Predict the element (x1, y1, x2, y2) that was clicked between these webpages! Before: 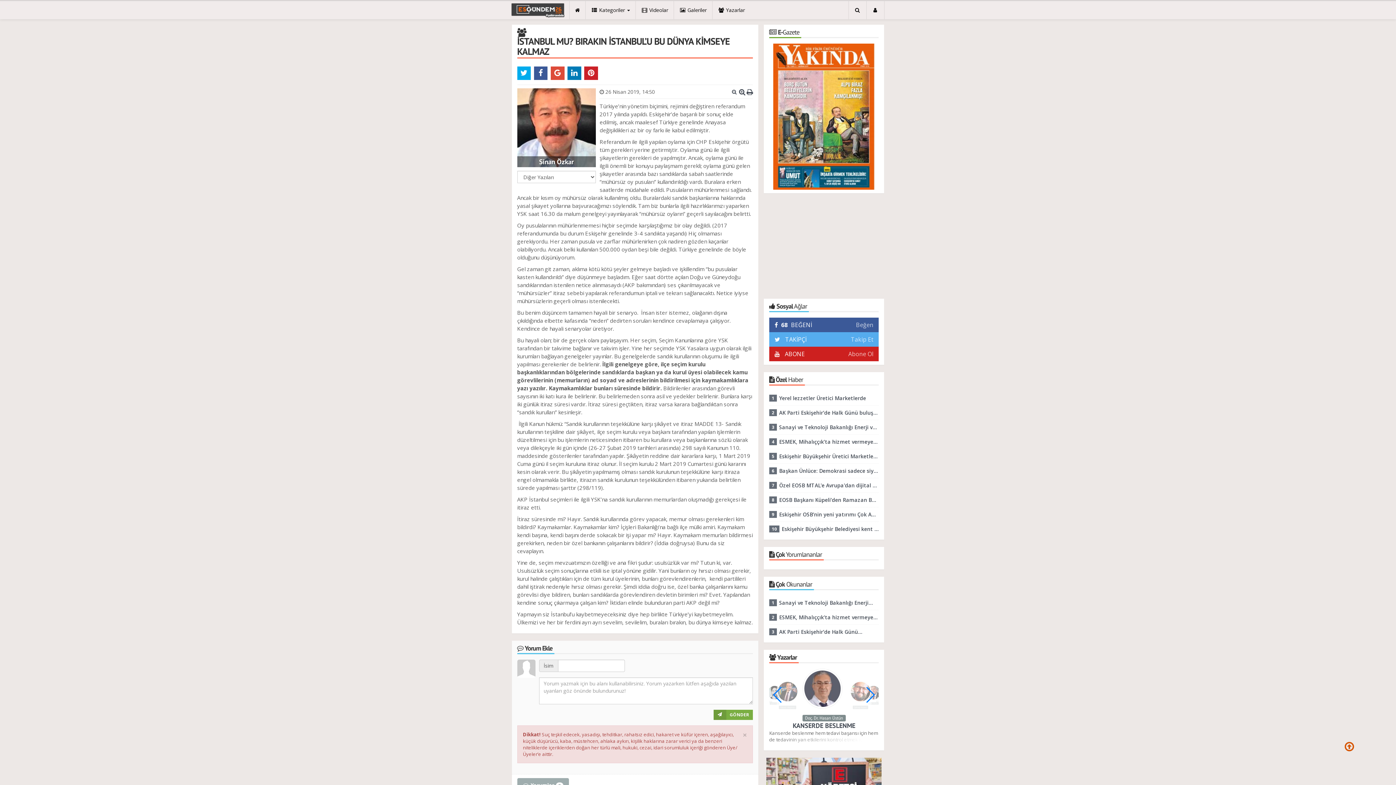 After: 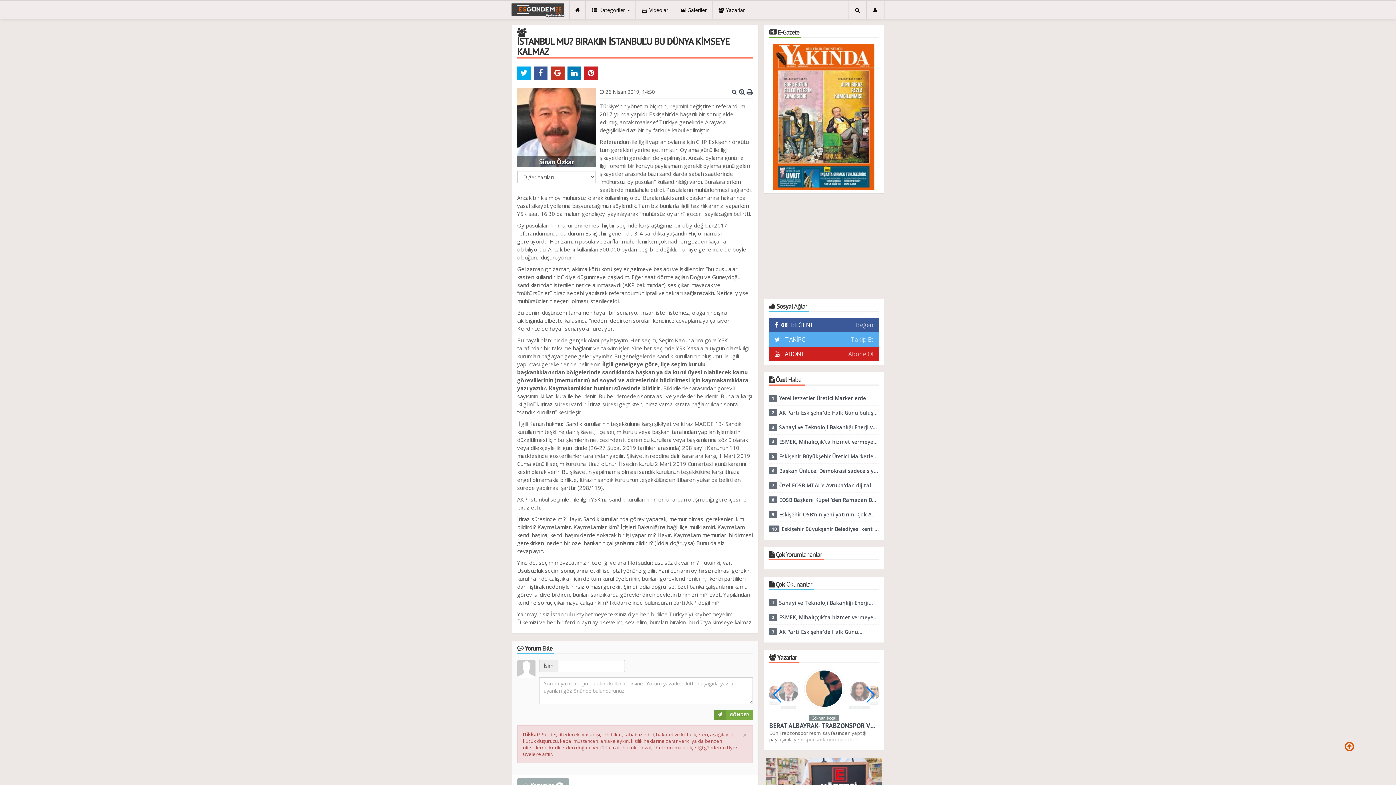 Action: bbox: (550, 66, 564, 79)